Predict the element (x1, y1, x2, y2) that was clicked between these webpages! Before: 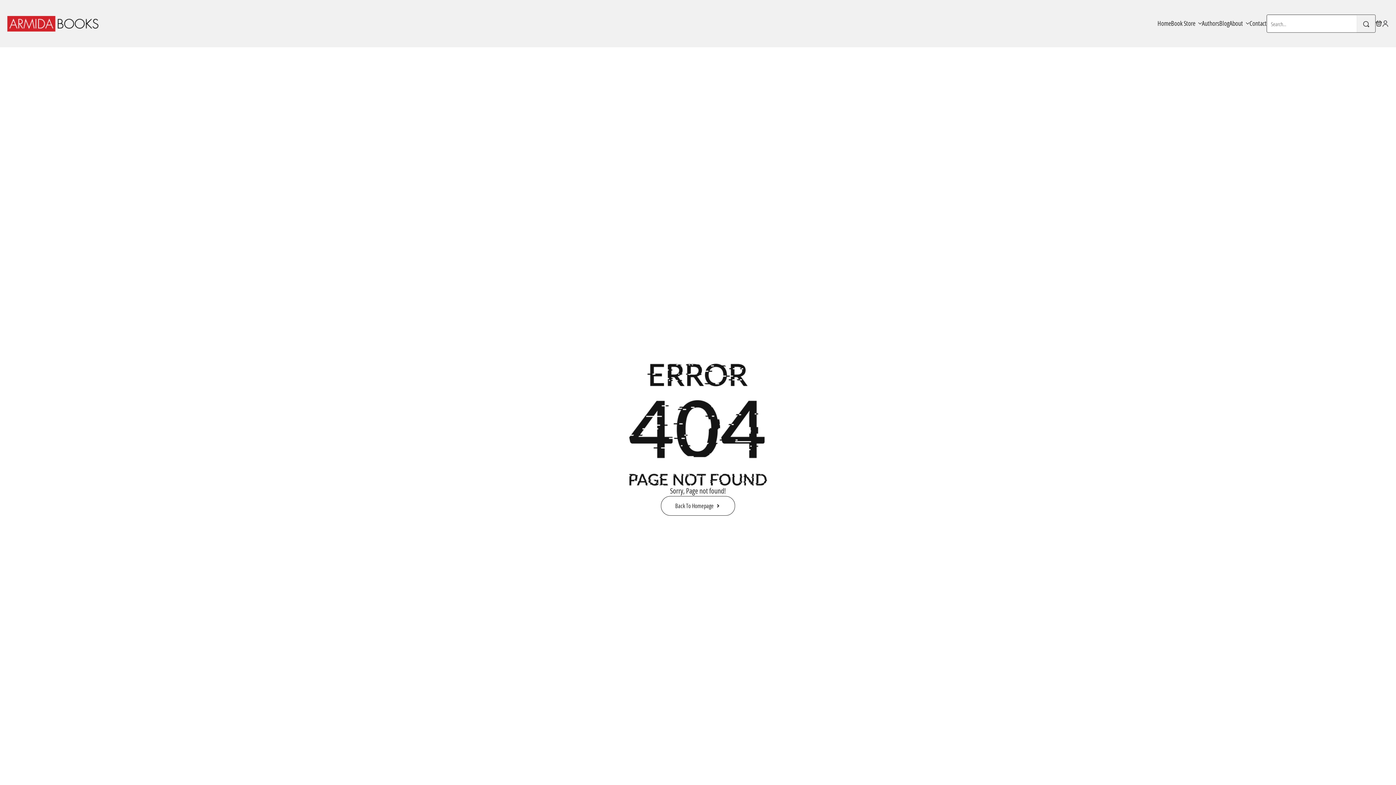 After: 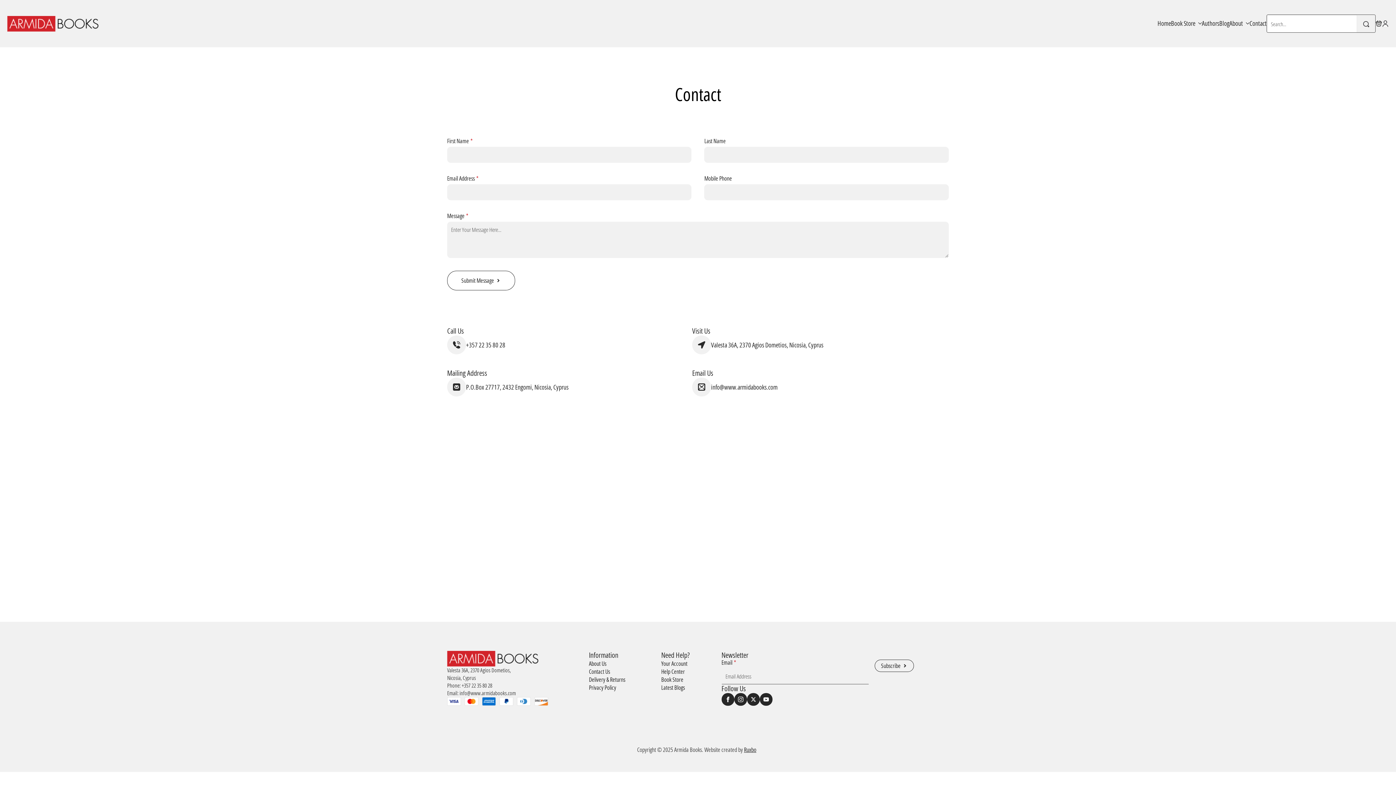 Action: bbox: (1249, 20, 1266, 27) label: Contact